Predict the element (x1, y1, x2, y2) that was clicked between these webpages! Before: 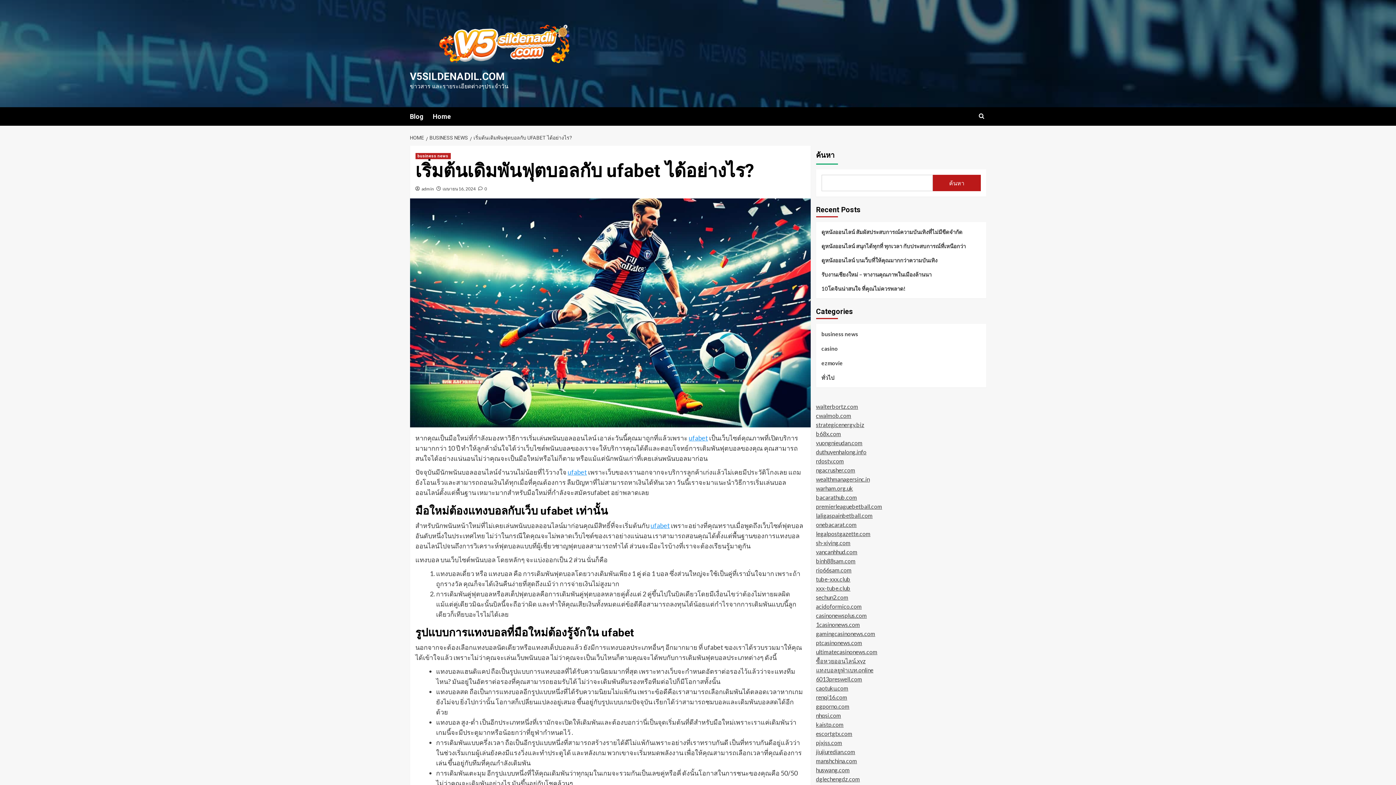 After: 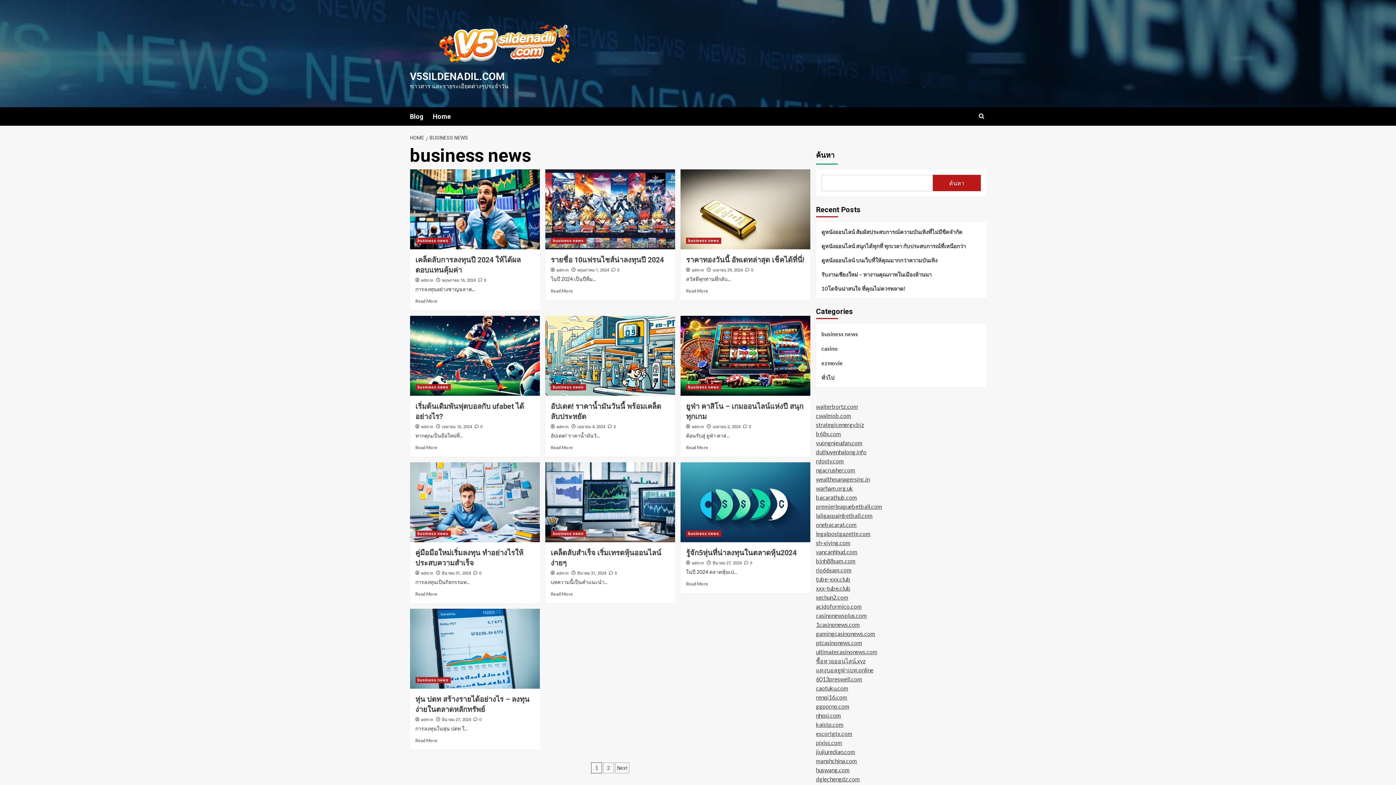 Action: bbox: (415, 153, 450, 159) label: View all posts in business news